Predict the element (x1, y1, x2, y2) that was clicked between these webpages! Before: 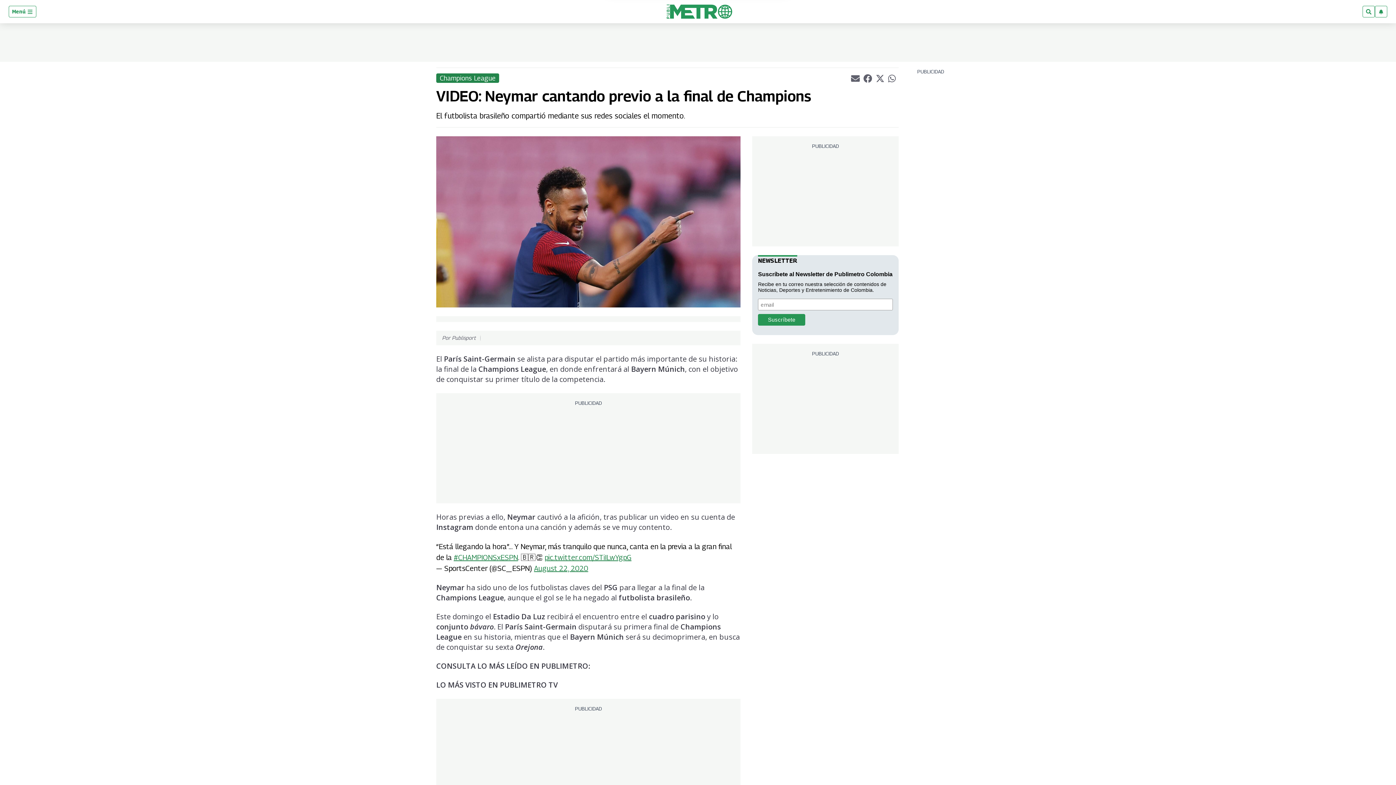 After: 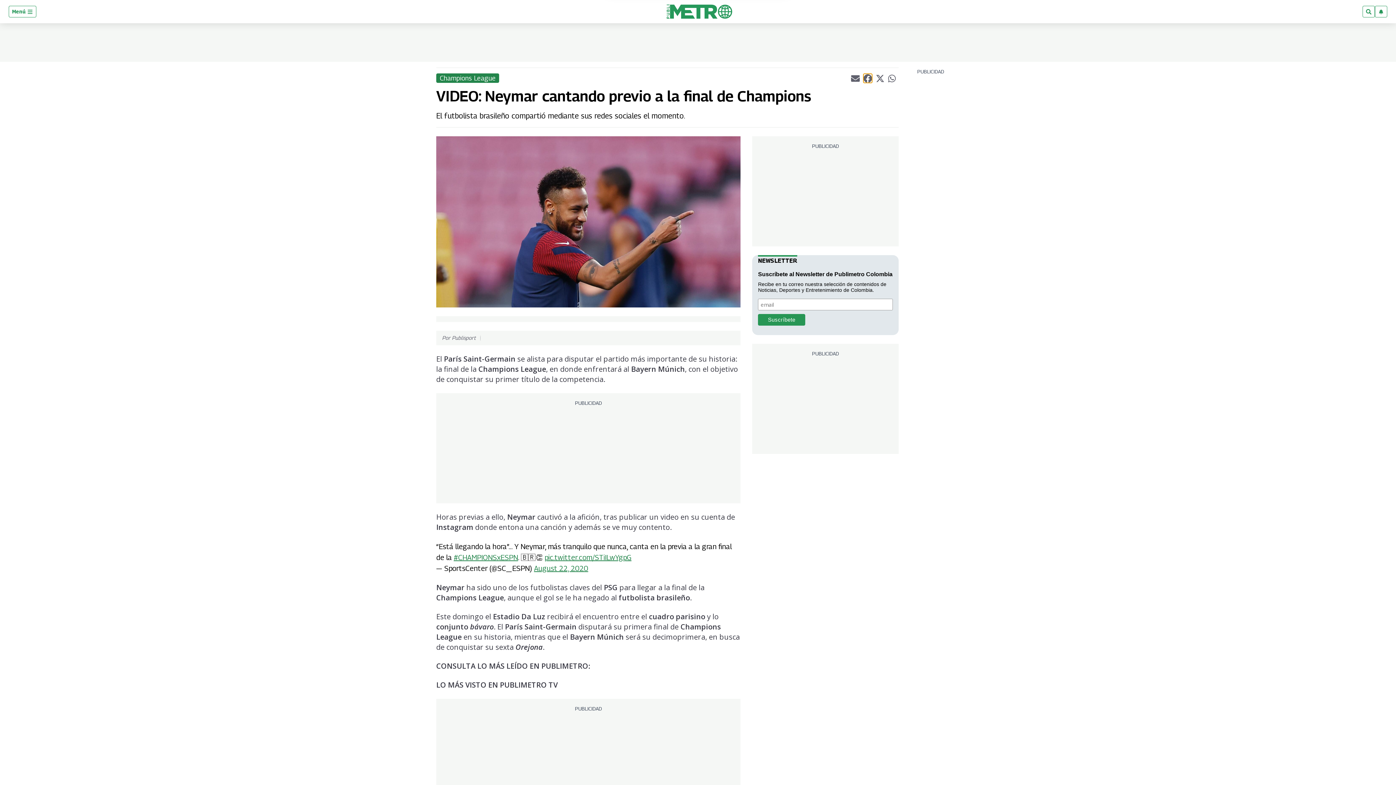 Action: label: Compartir el artículo actual mediante Facebook bbox: (863, 73, 872, 82)